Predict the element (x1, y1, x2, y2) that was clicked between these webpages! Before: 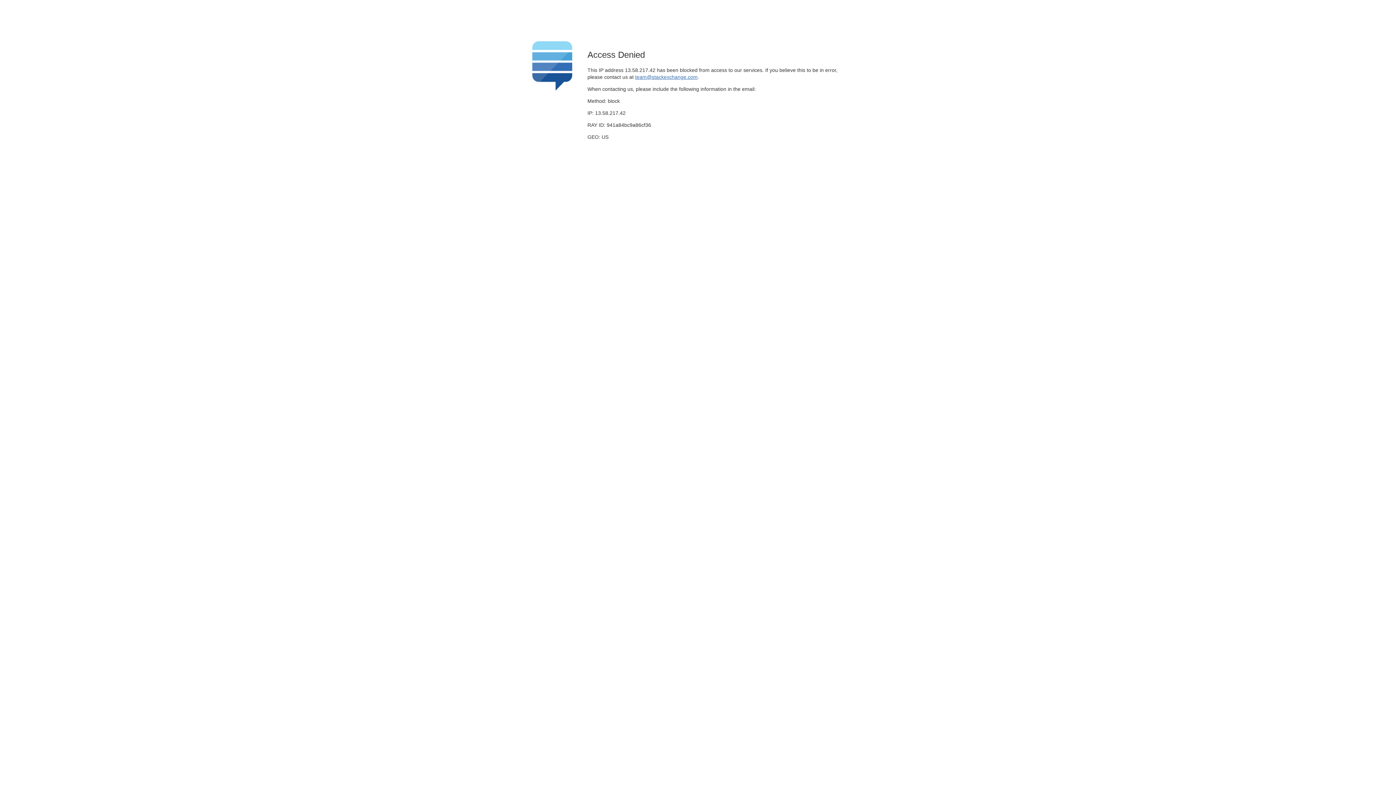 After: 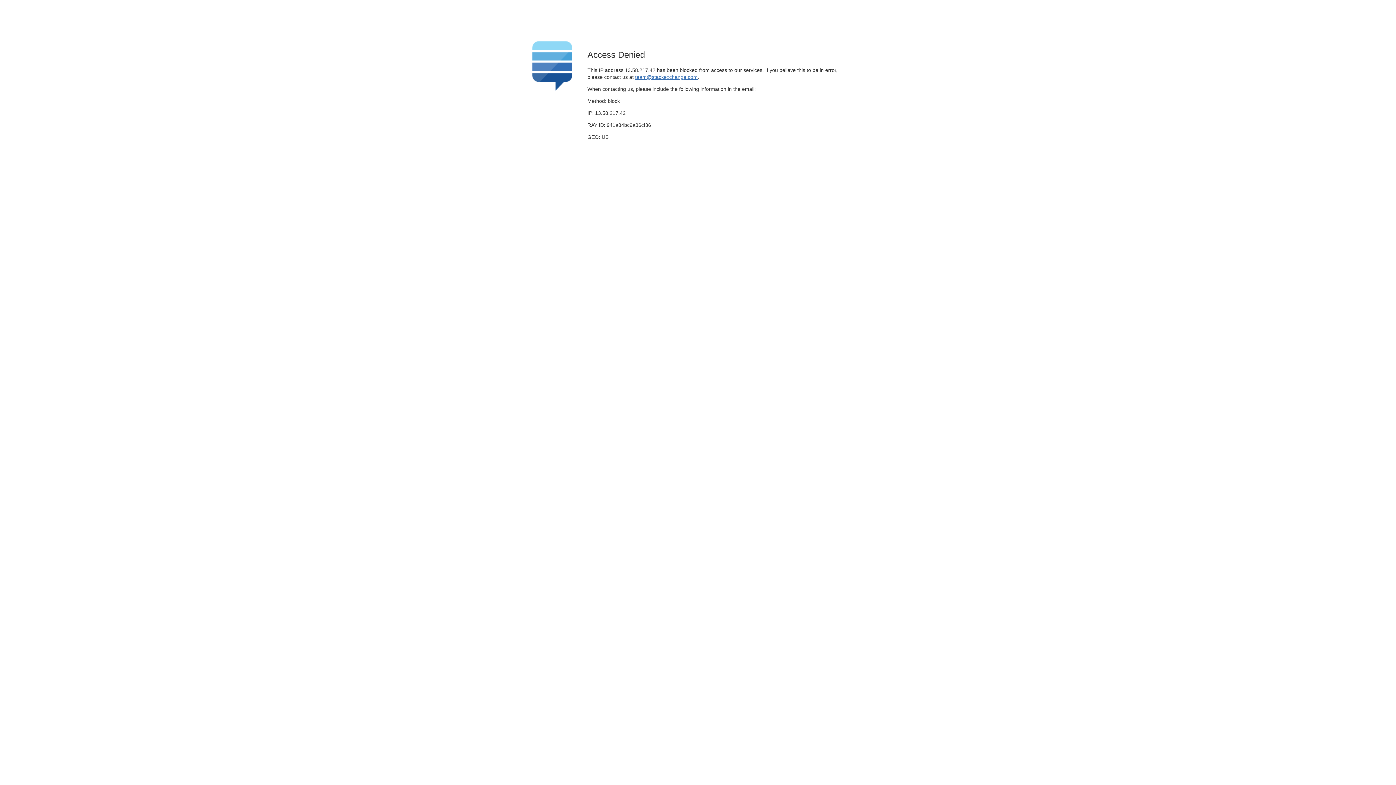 Action: bbox: (635, 74, 697, 79) label: team@stackexchange.com